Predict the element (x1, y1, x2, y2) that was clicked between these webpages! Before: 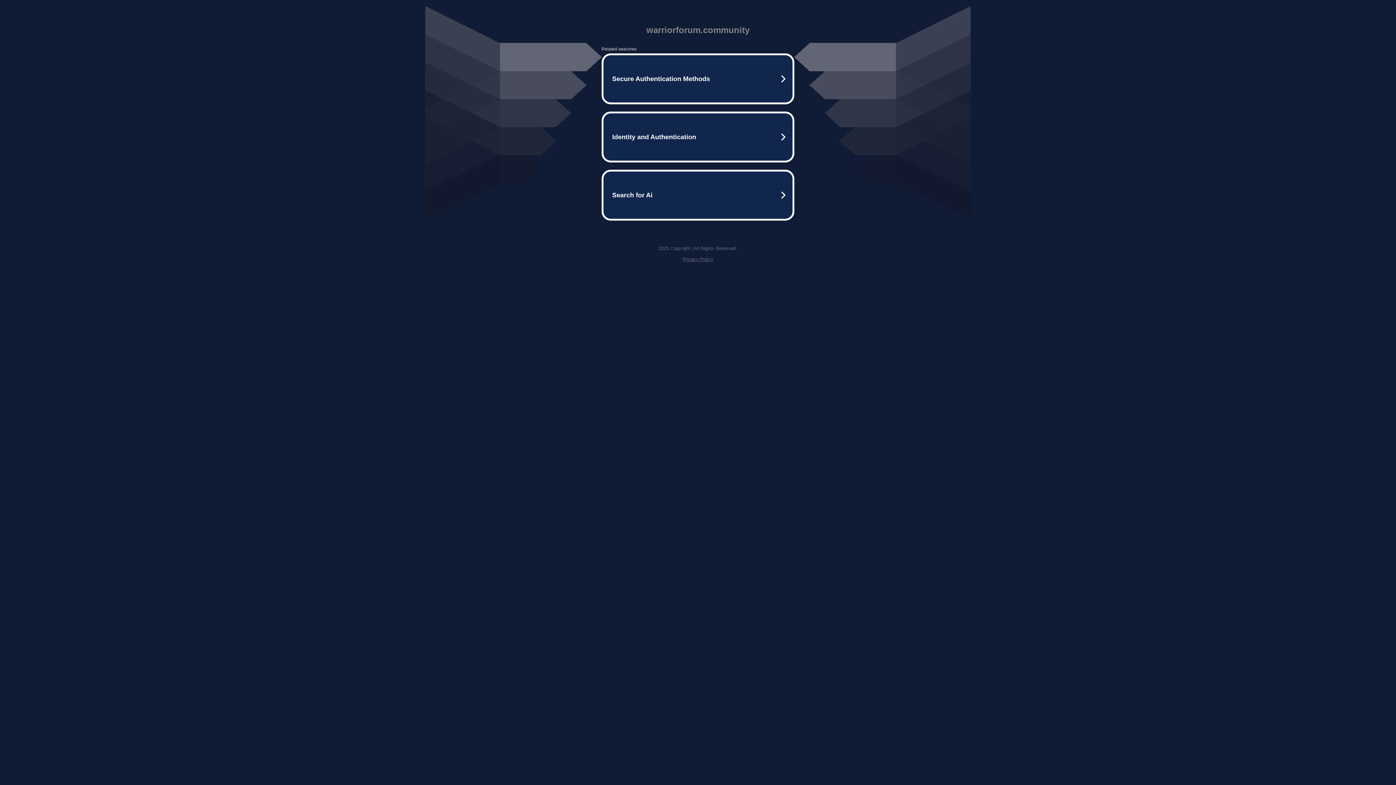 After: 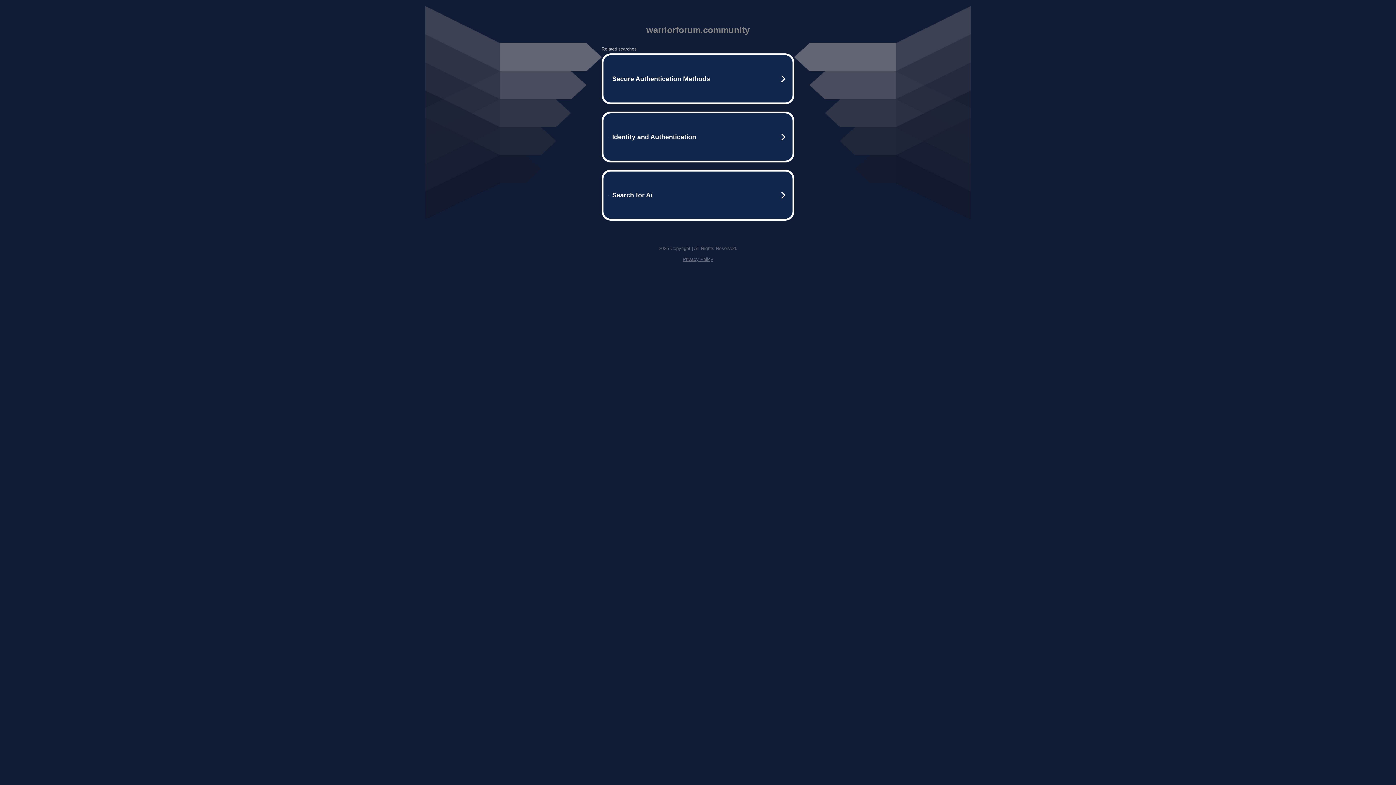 Action: bbox: (682, 256, 713, 262) label: Privacy Policy